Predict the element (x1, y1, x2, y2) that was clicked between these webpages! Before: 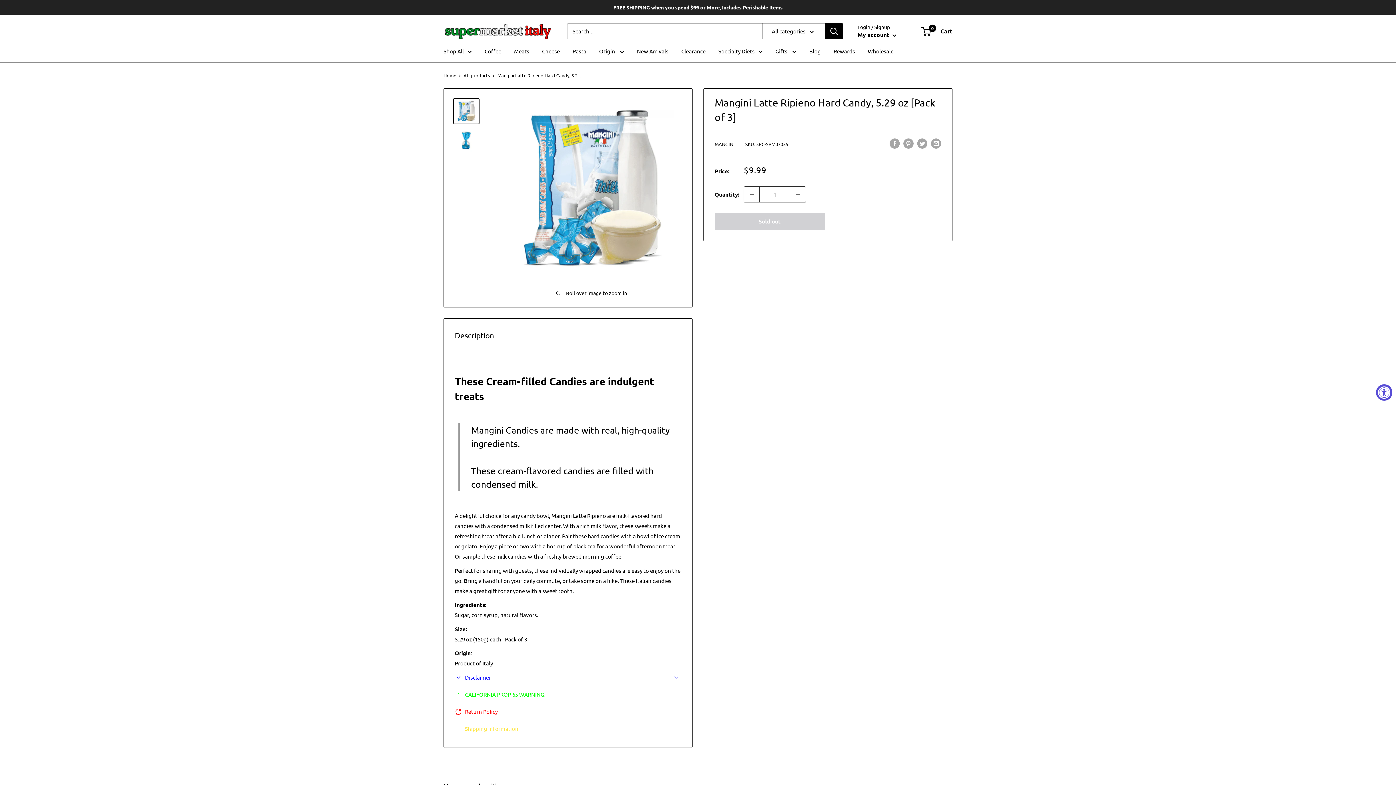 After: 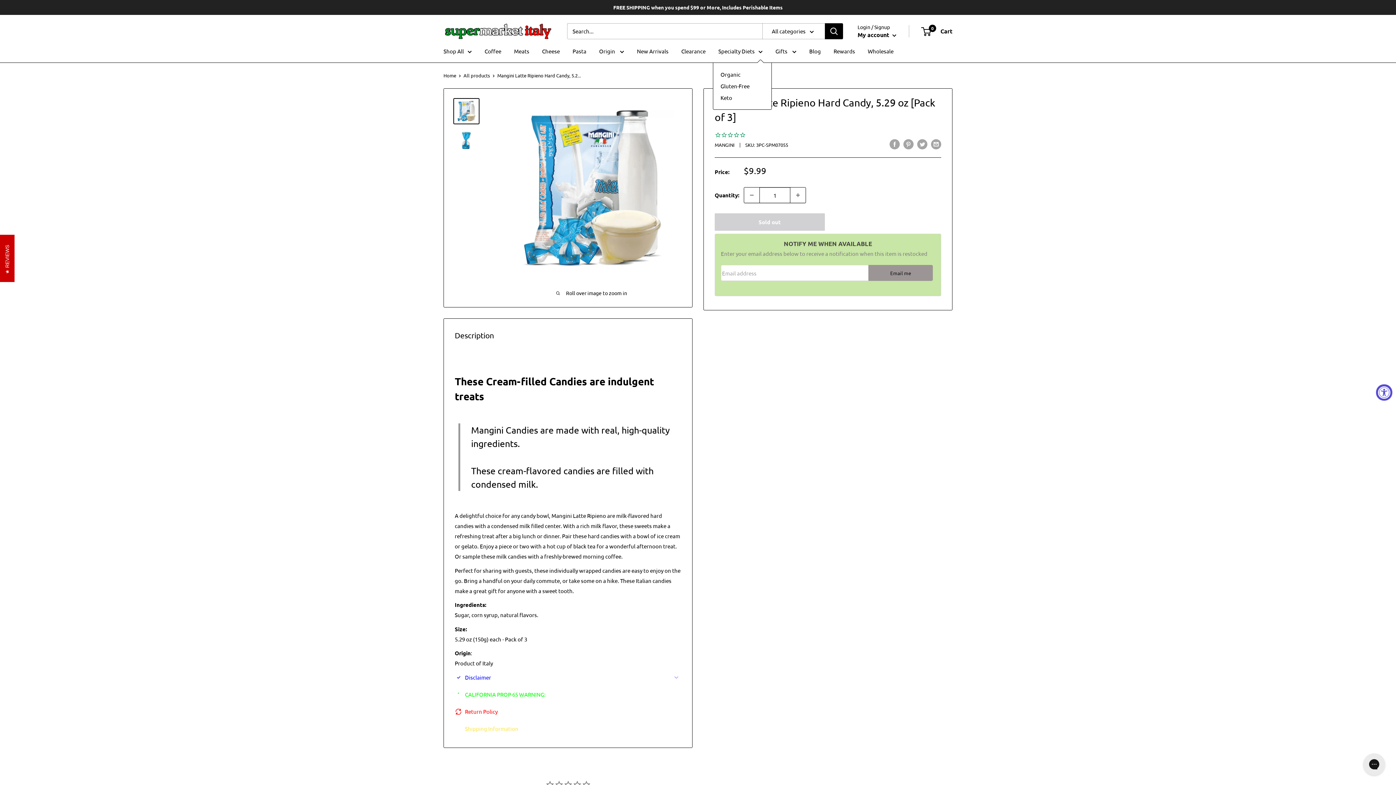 Action: label: Specialty Diets bbox: (718, 46, 762, 56)